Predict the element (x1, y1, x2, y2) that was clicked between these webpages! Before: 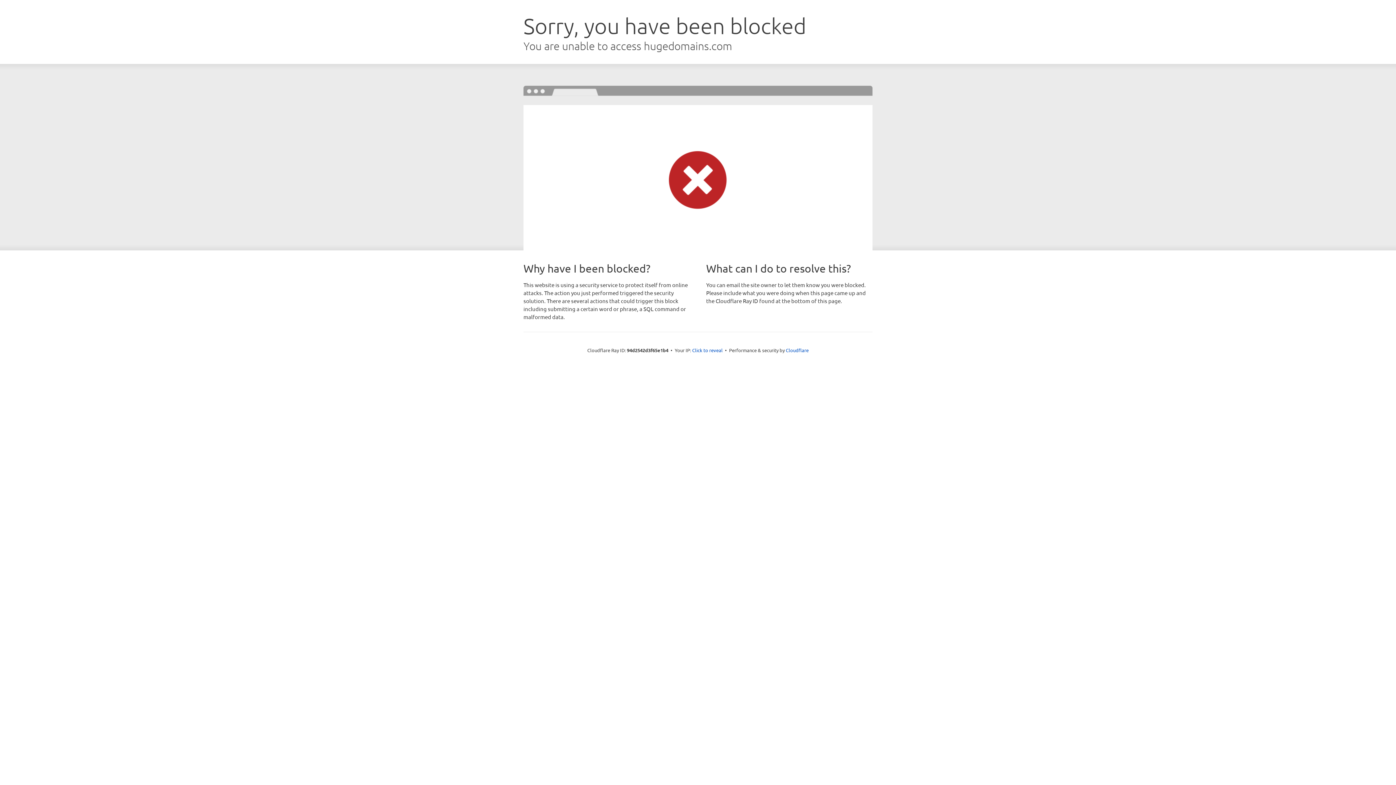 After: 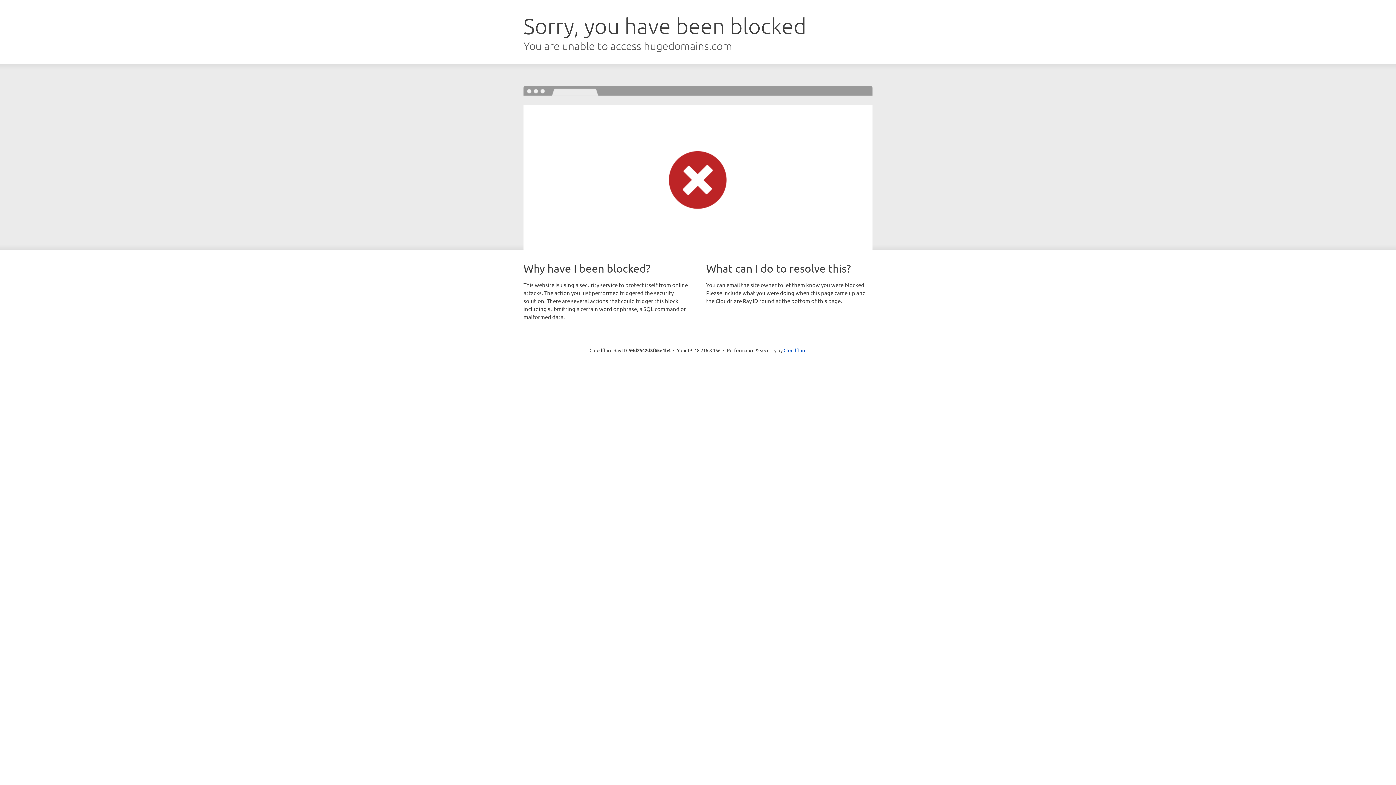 Action: label: Click to reveal bbox: (692, 346, 722, 353)